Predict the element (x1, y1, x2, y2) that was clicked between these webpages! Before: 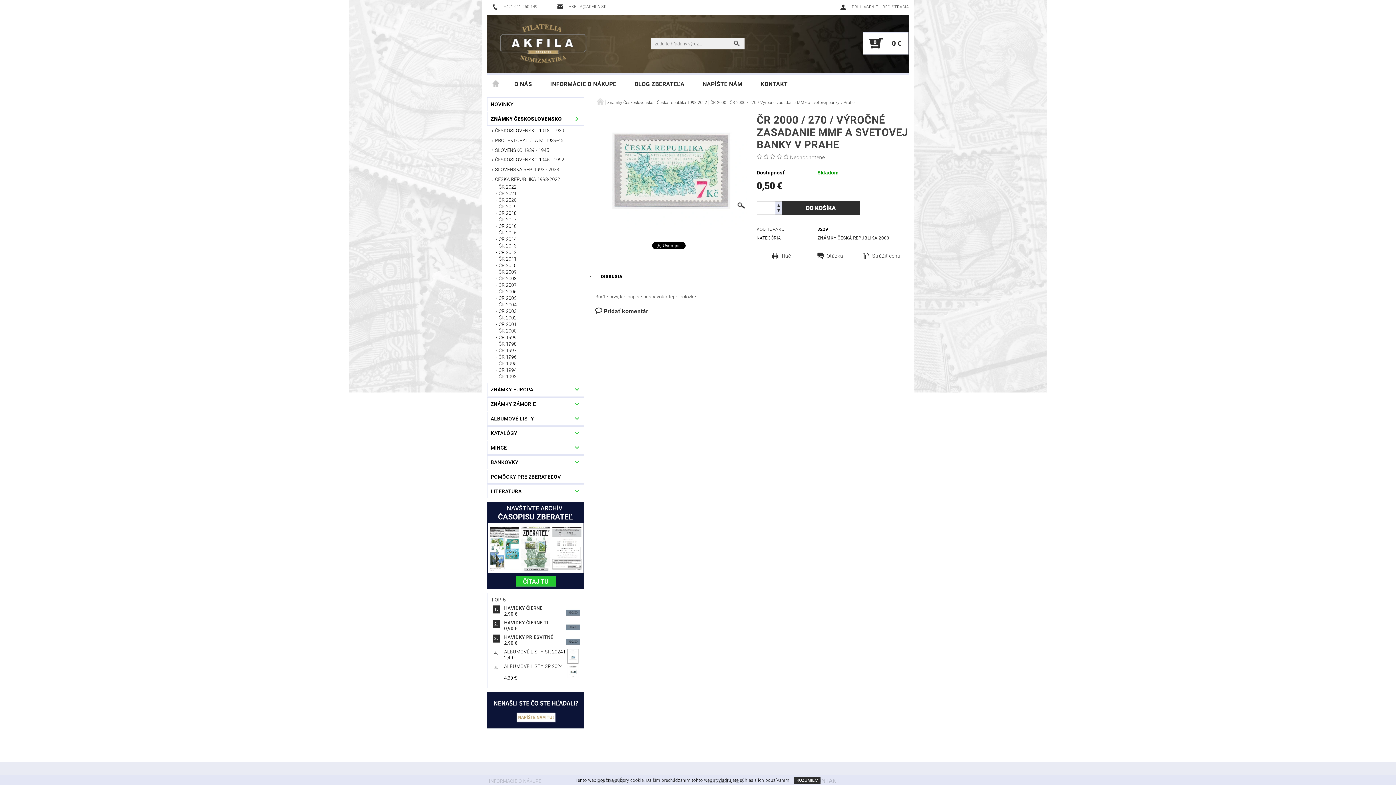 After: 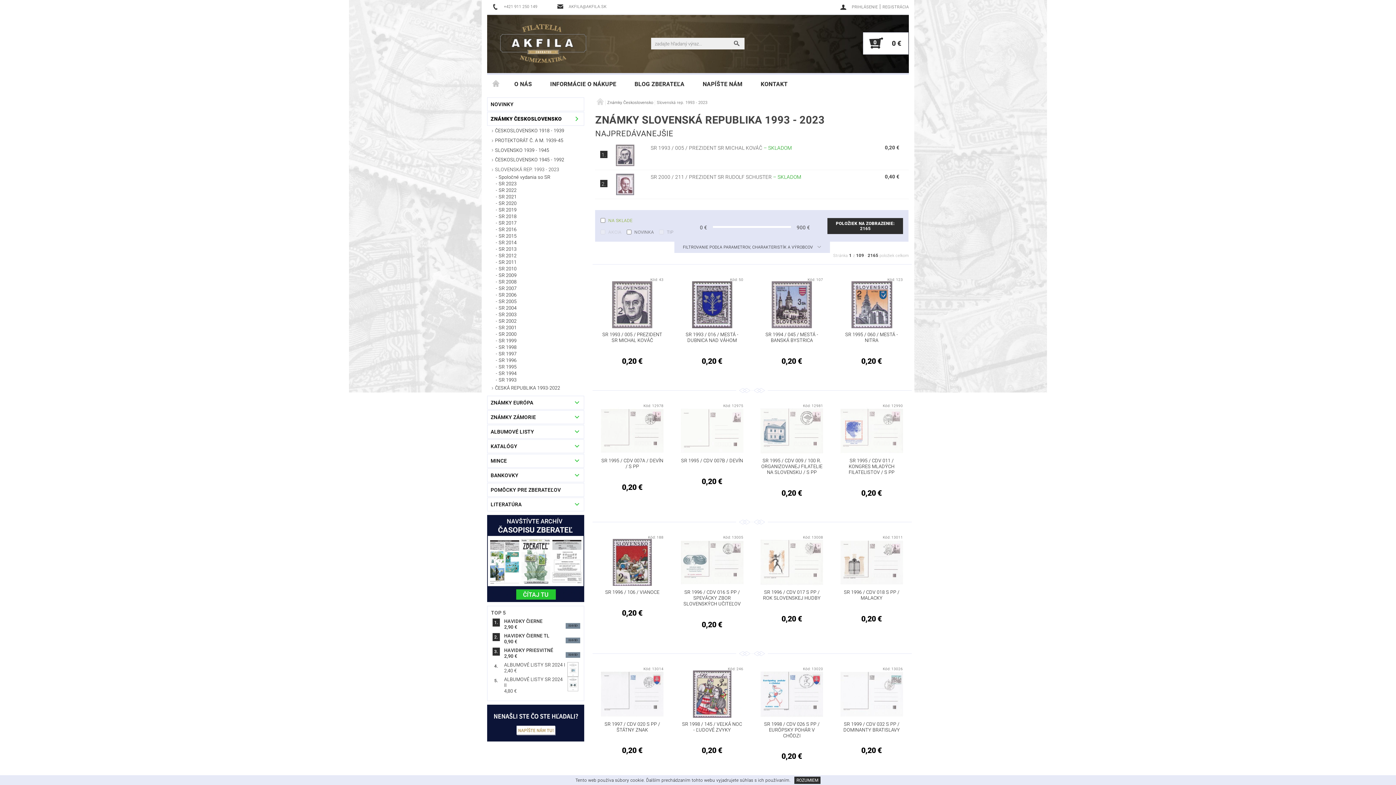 Action: bbox: (487, 165, 584, 174) label: SLOVENSKÁ REP. 1993 - 2023